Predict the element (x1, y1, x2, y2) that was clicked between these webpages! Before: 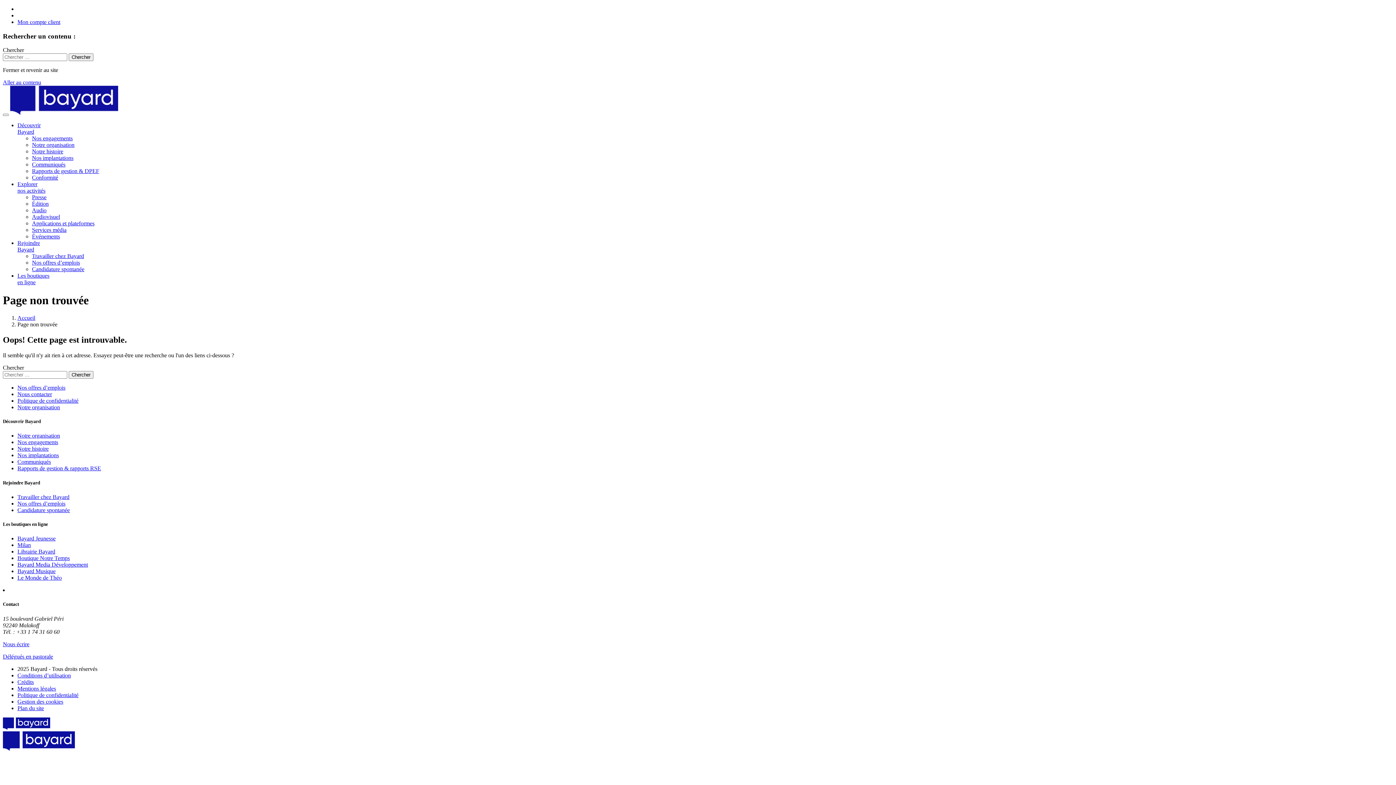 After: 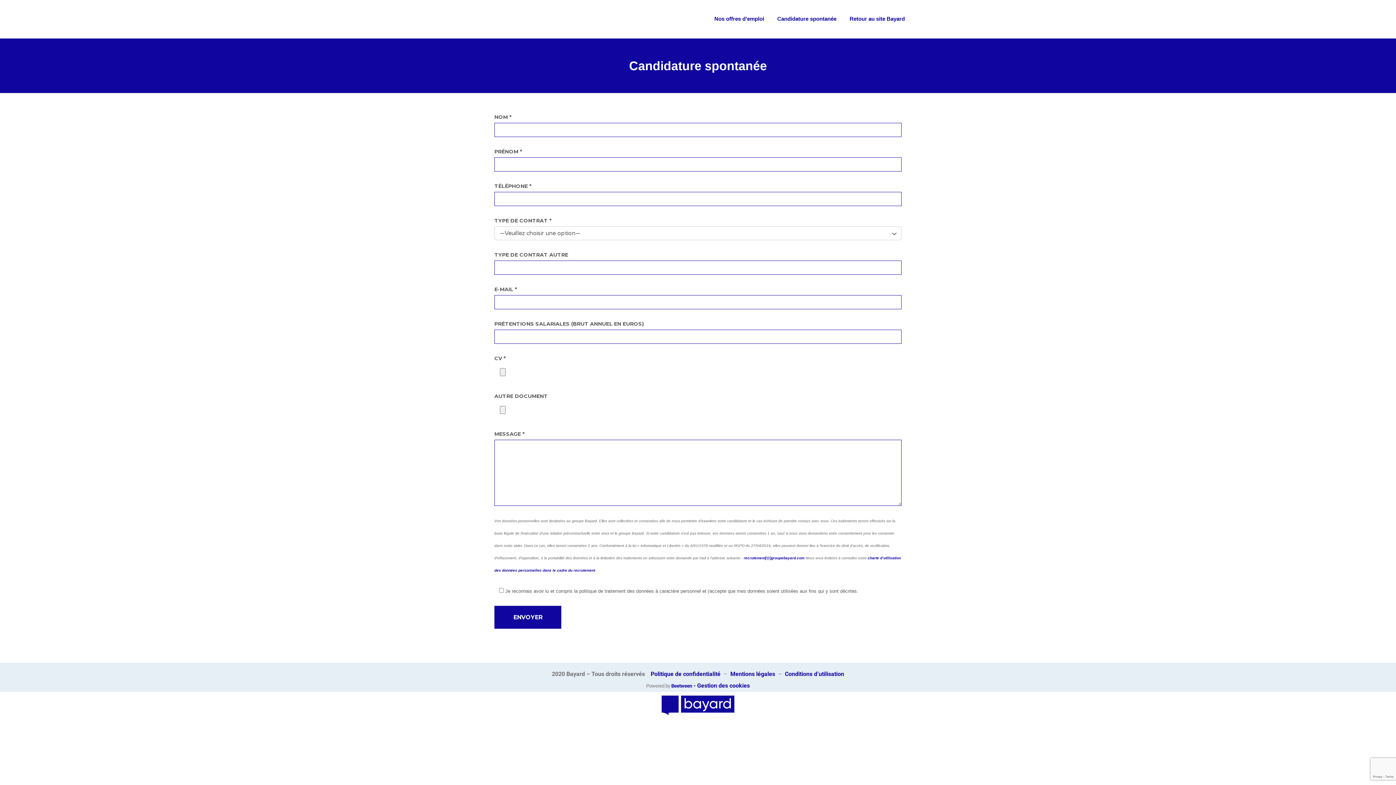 Action: bbox: (32, 266, 84, 272) label: Candidature spontanée